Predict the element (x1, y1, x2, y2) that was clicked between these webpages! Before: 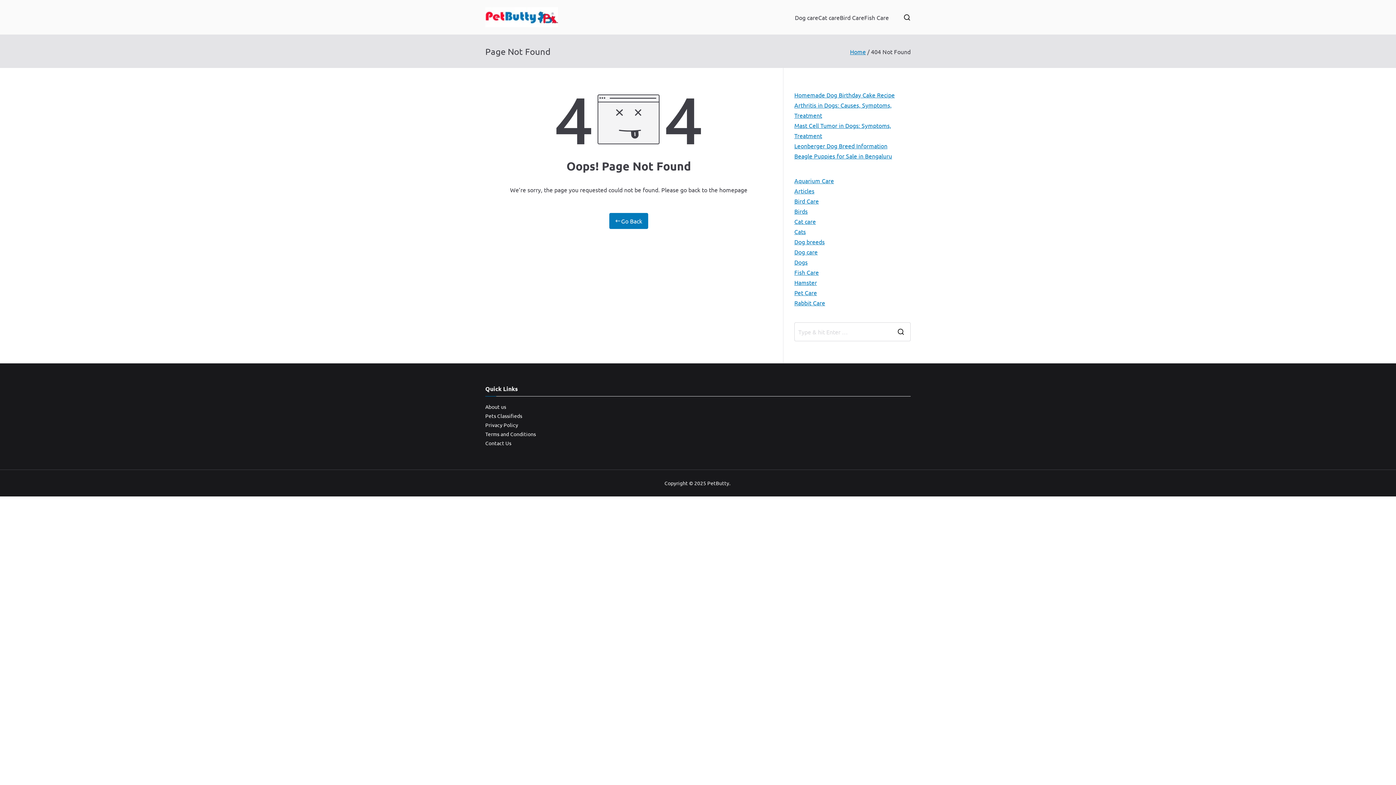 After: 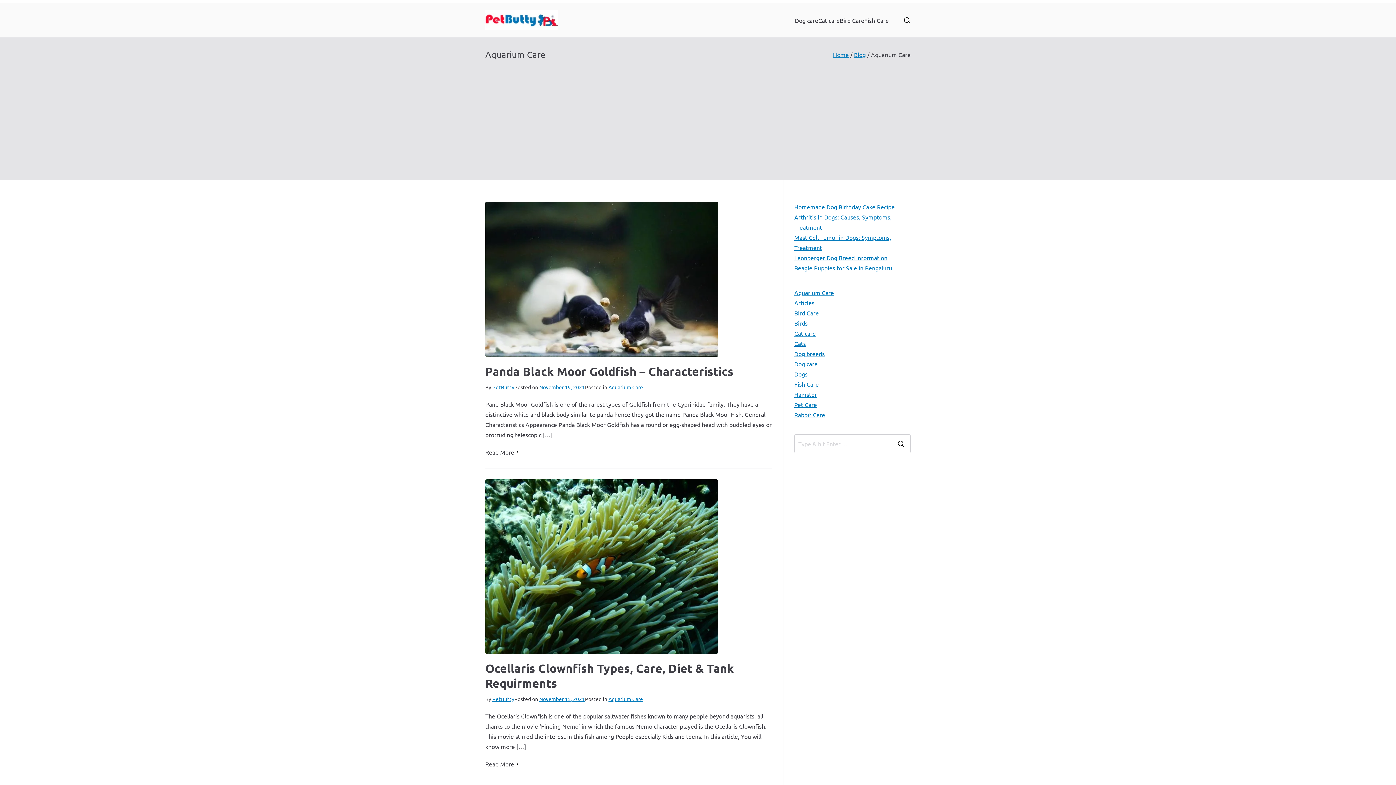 Action: bbox: (794, 175, 834, 185) label: Aquarium Care